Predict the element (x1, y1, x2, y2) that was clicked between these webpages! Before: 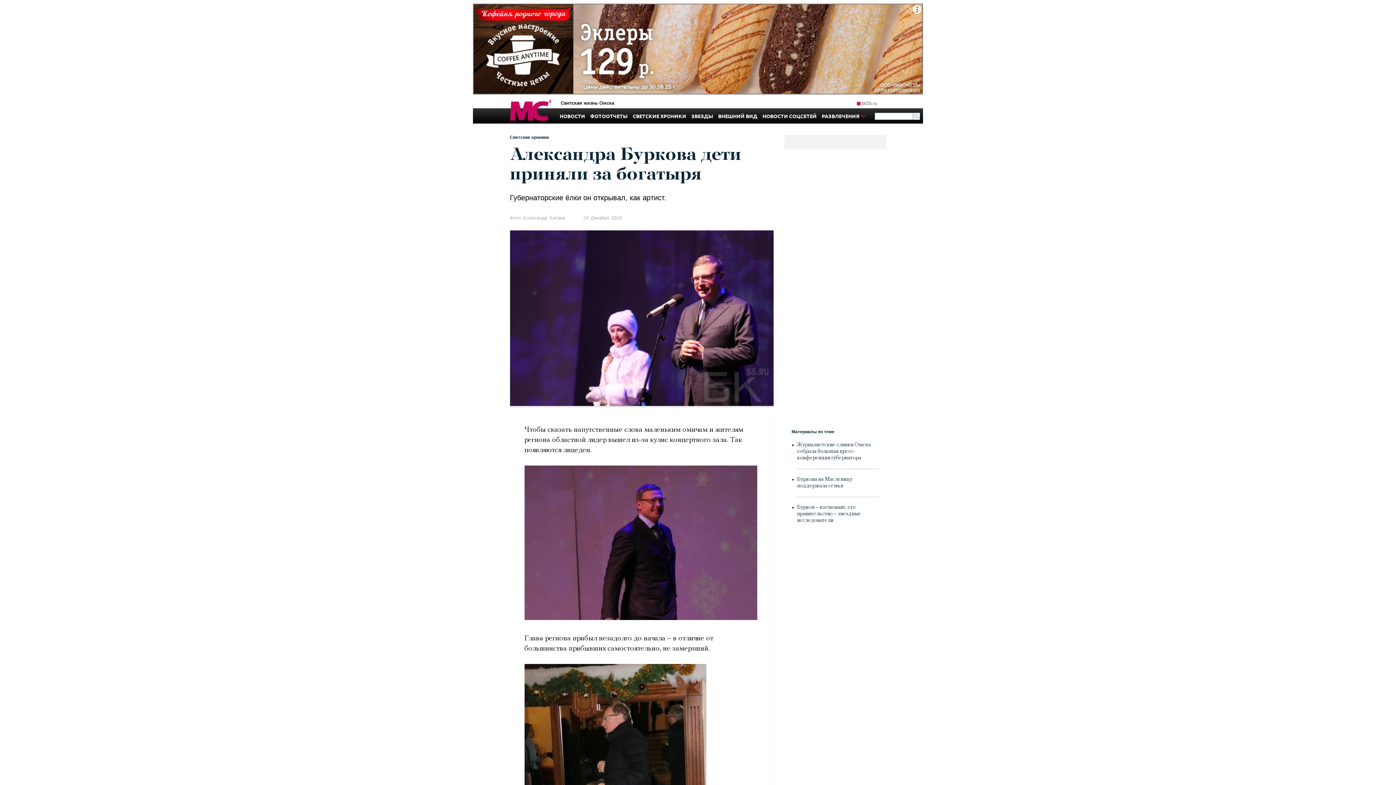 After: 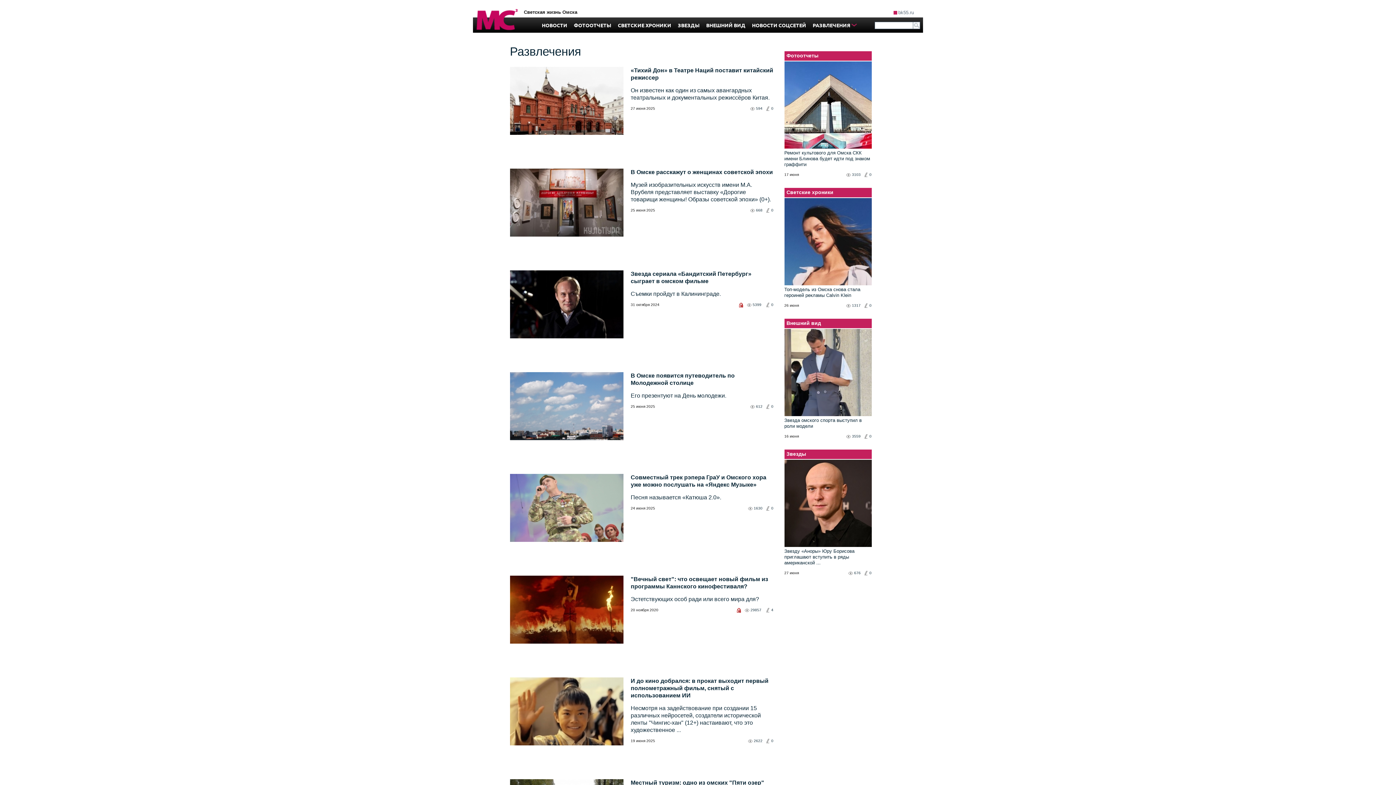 Action: bbox: (819, 108, 866, 123) label: РАЗВЛЕЧЕНИЯ